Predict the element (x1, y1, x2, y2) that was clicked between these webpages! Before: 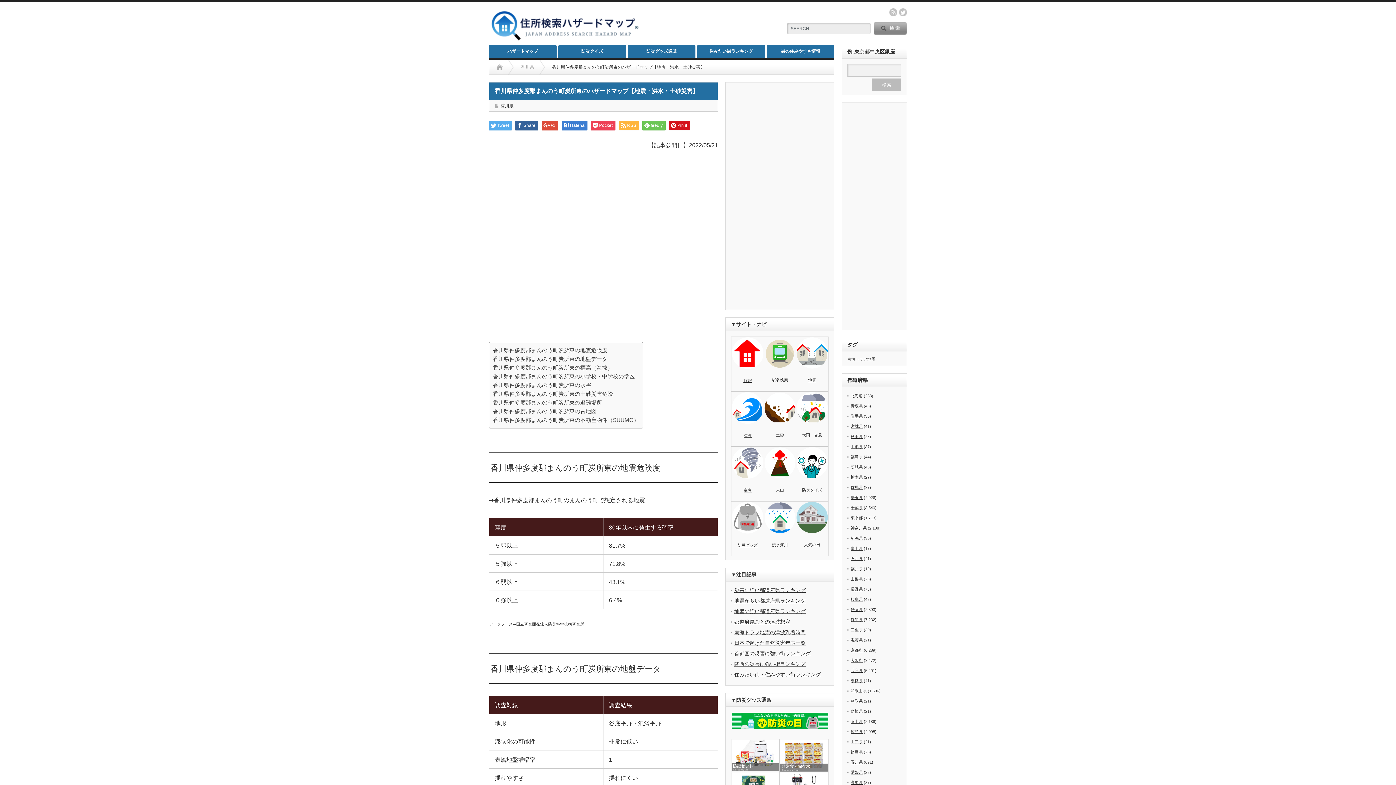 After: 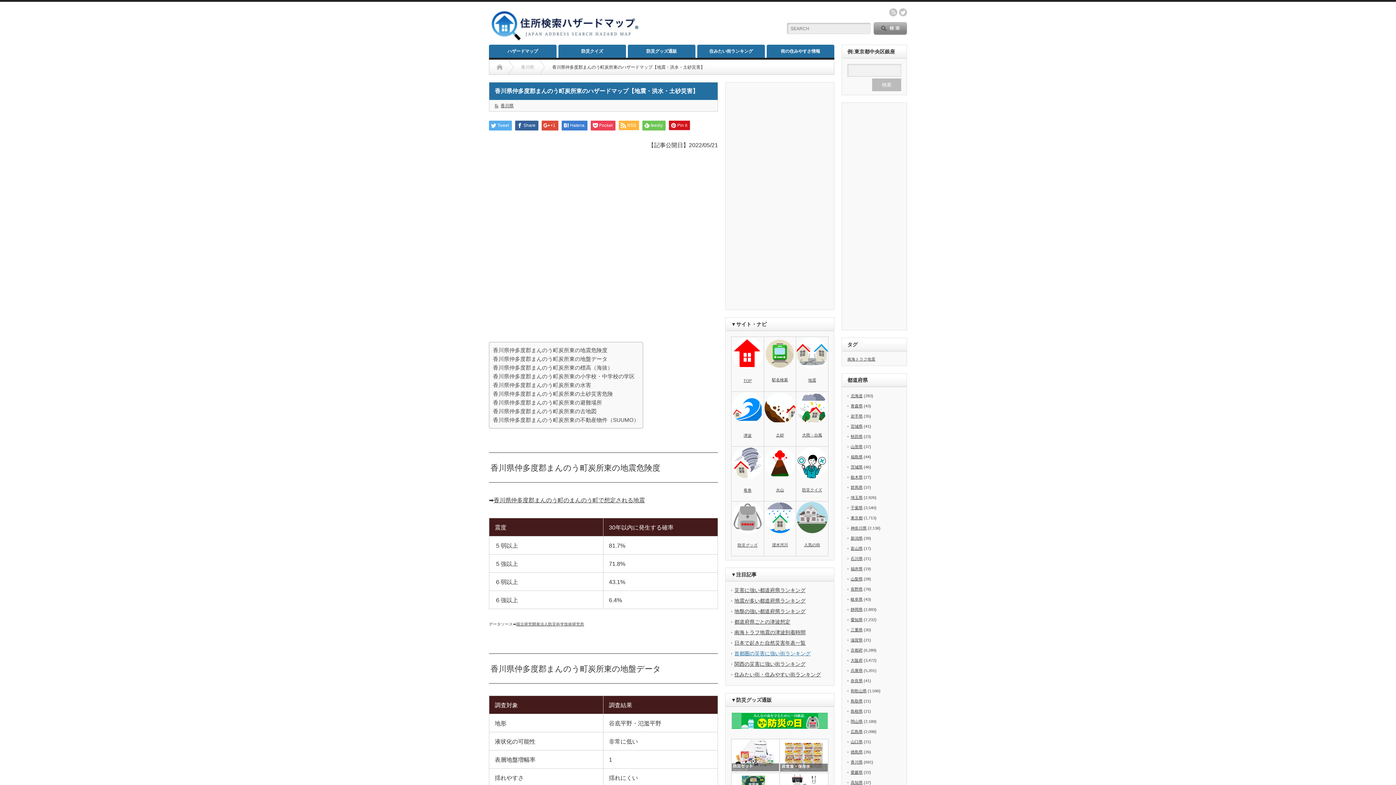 Action: bbox: (734, 650, 810, 656) label: 首都圏の災害に強い街ランキング